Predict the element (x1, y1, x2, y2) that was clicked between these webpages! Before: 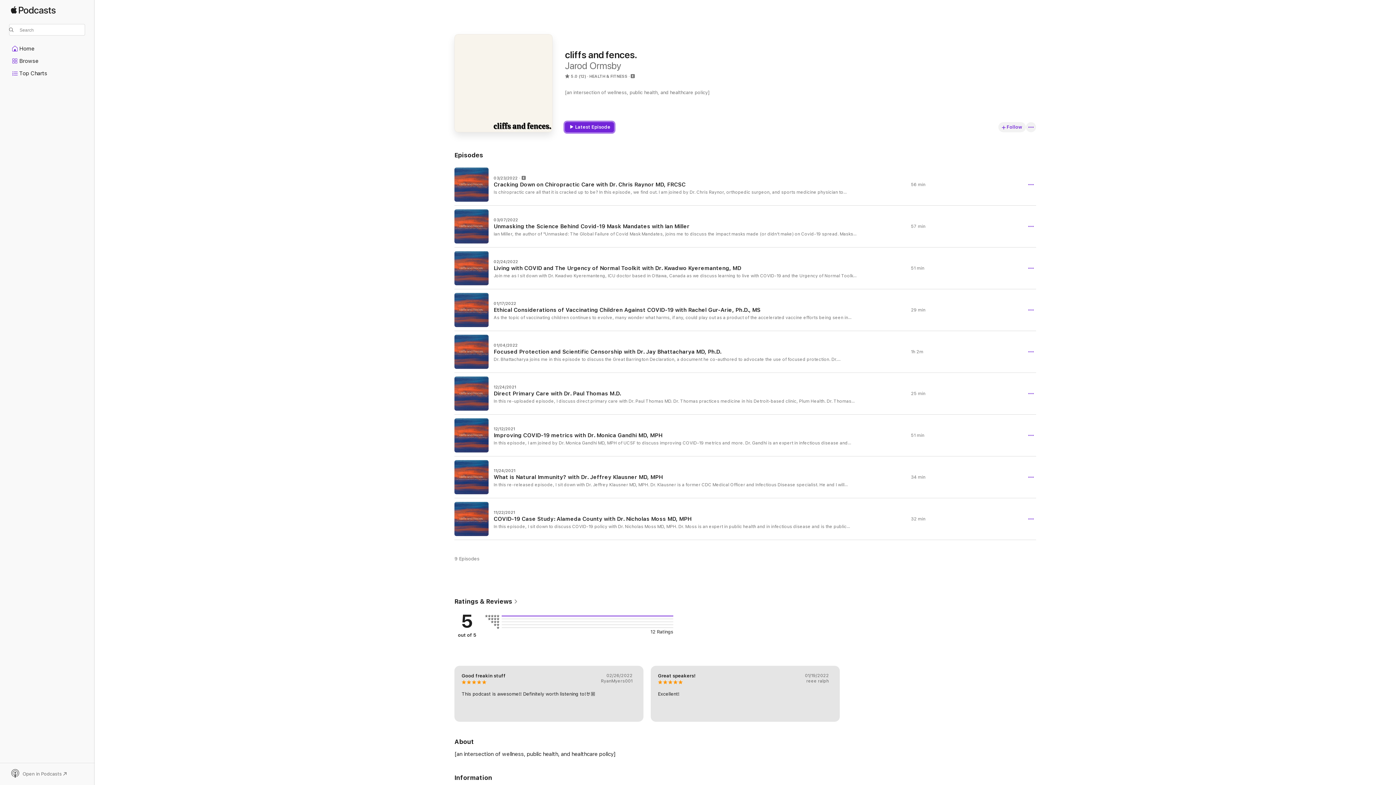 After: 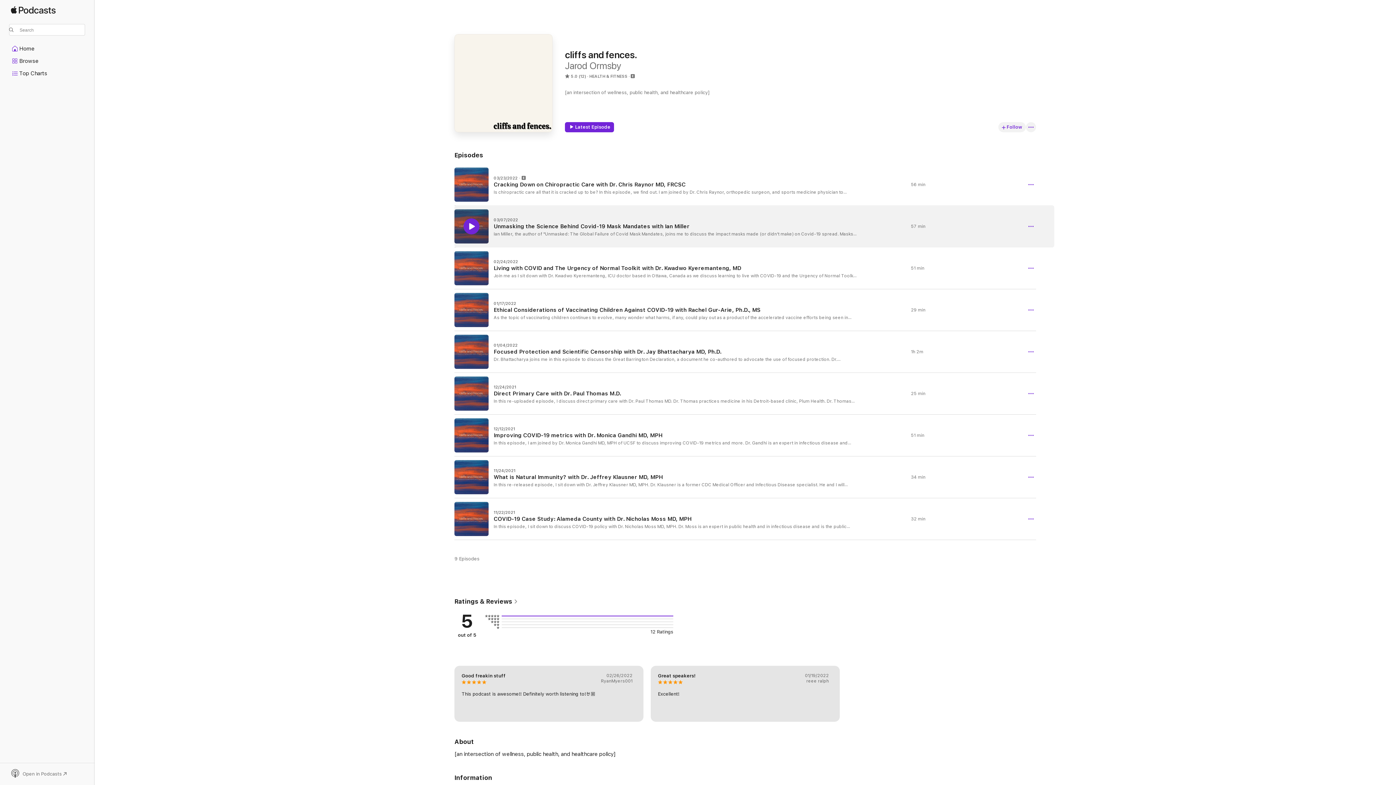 Action: bbox: (463, 218, 479, 234) label: Play